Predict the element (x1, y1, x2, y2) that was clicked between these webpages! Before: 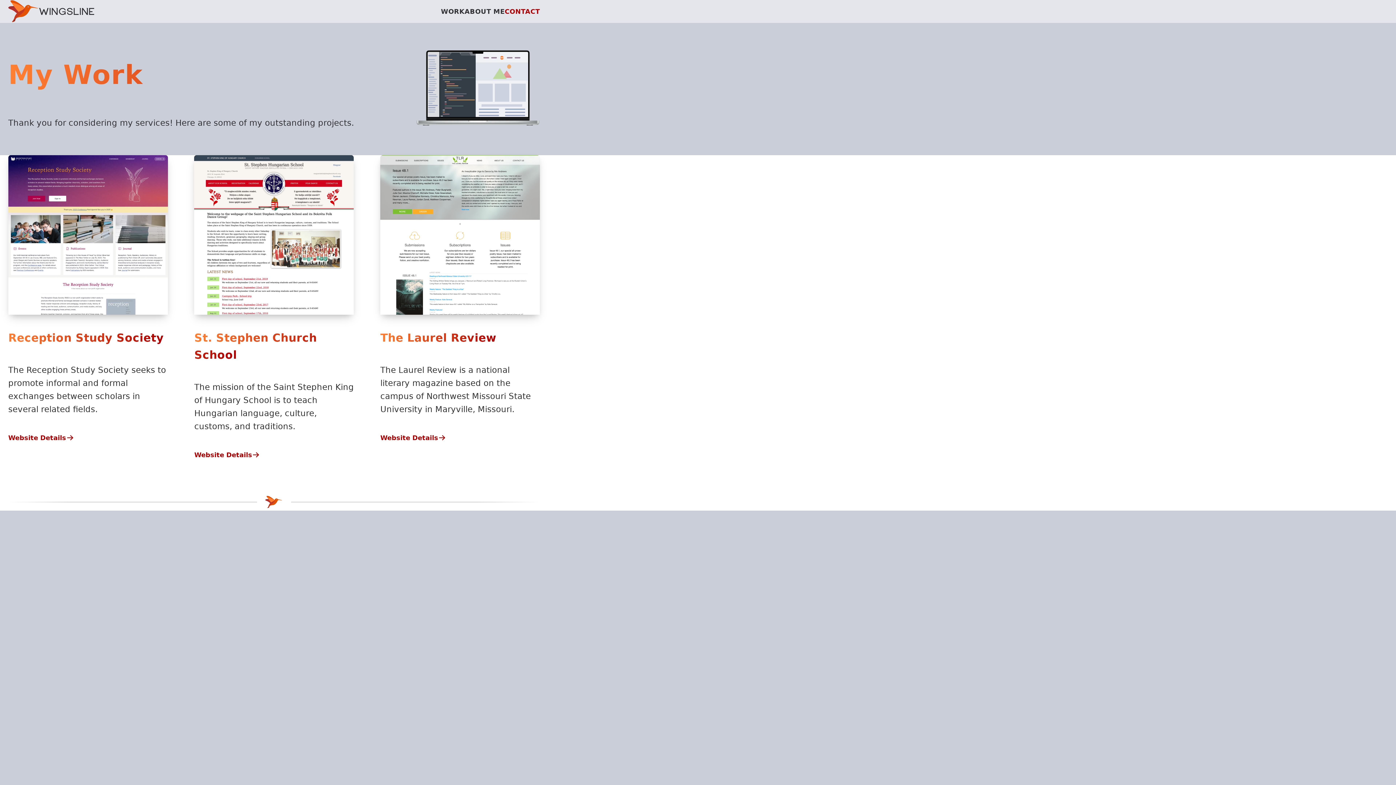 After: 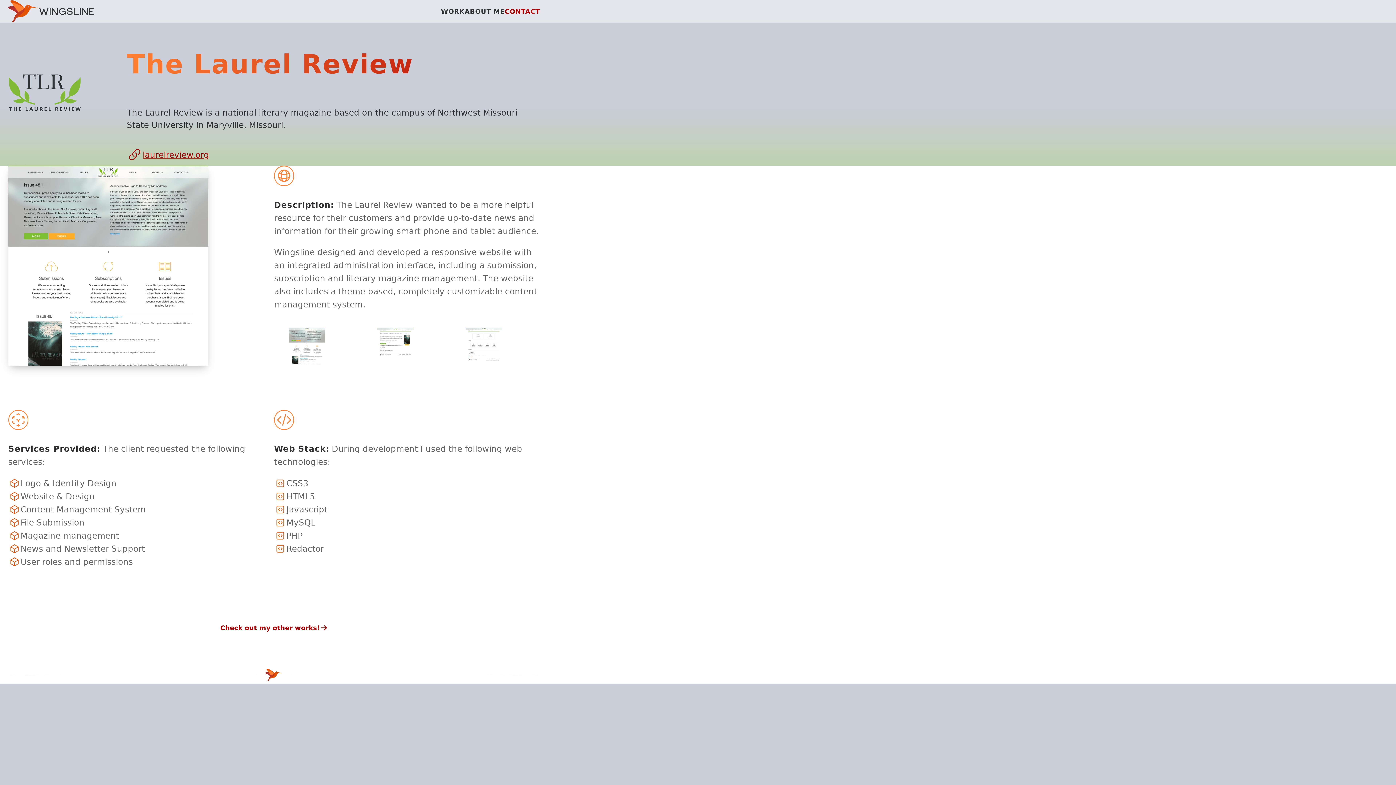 Action: bbox: (380, 432, 540, 443) label: Website Details